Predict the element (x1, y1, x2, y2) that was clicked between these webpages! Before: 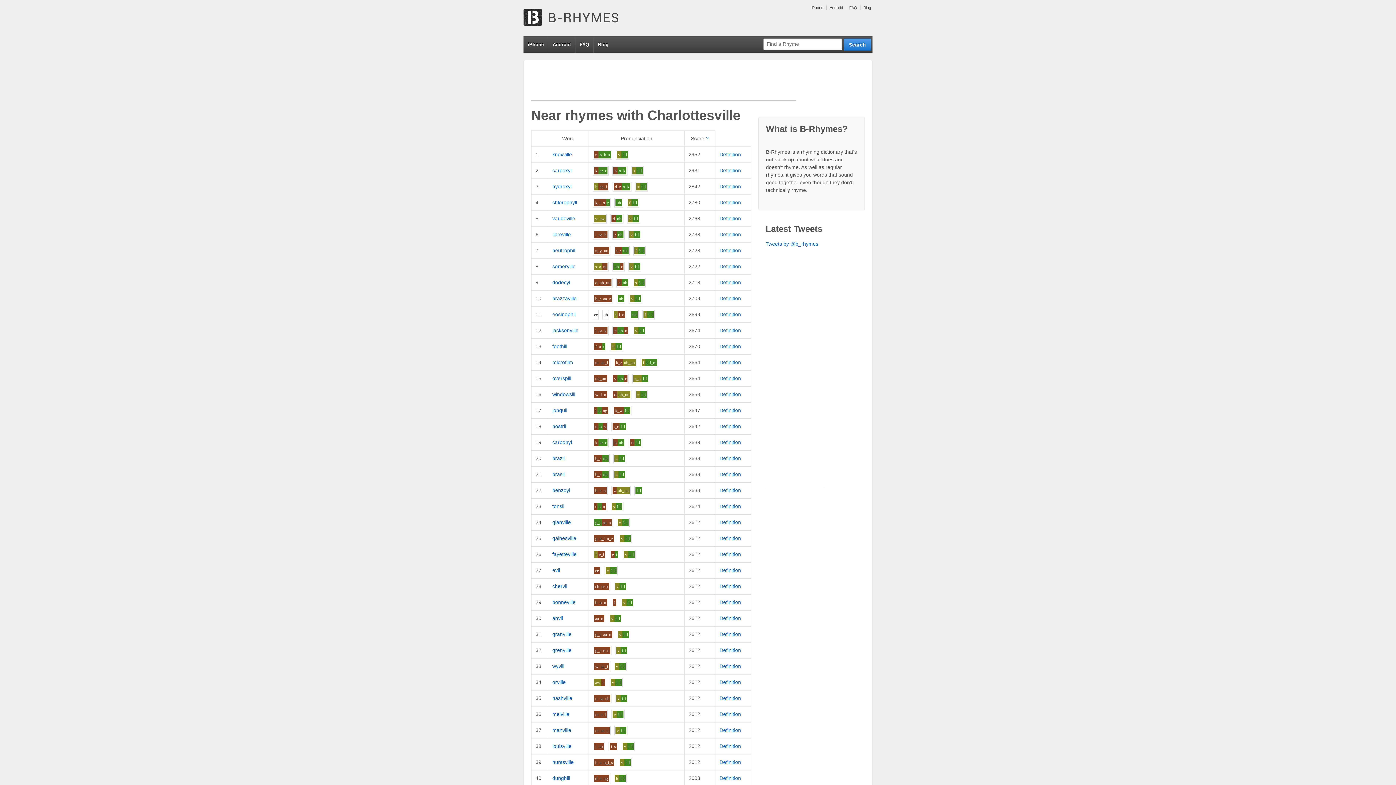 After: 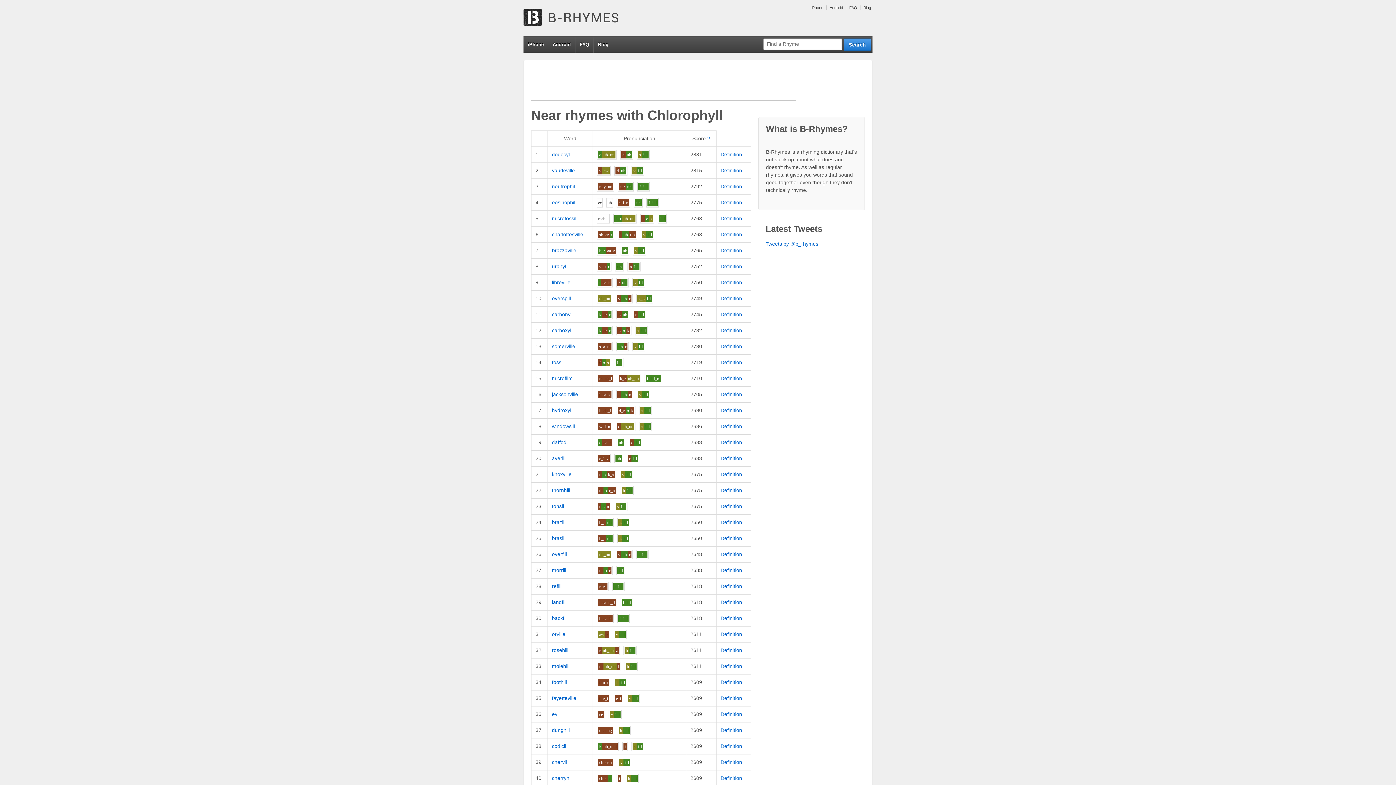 Action: bbox: (552, 199, 577, 205) label: chlorophyll